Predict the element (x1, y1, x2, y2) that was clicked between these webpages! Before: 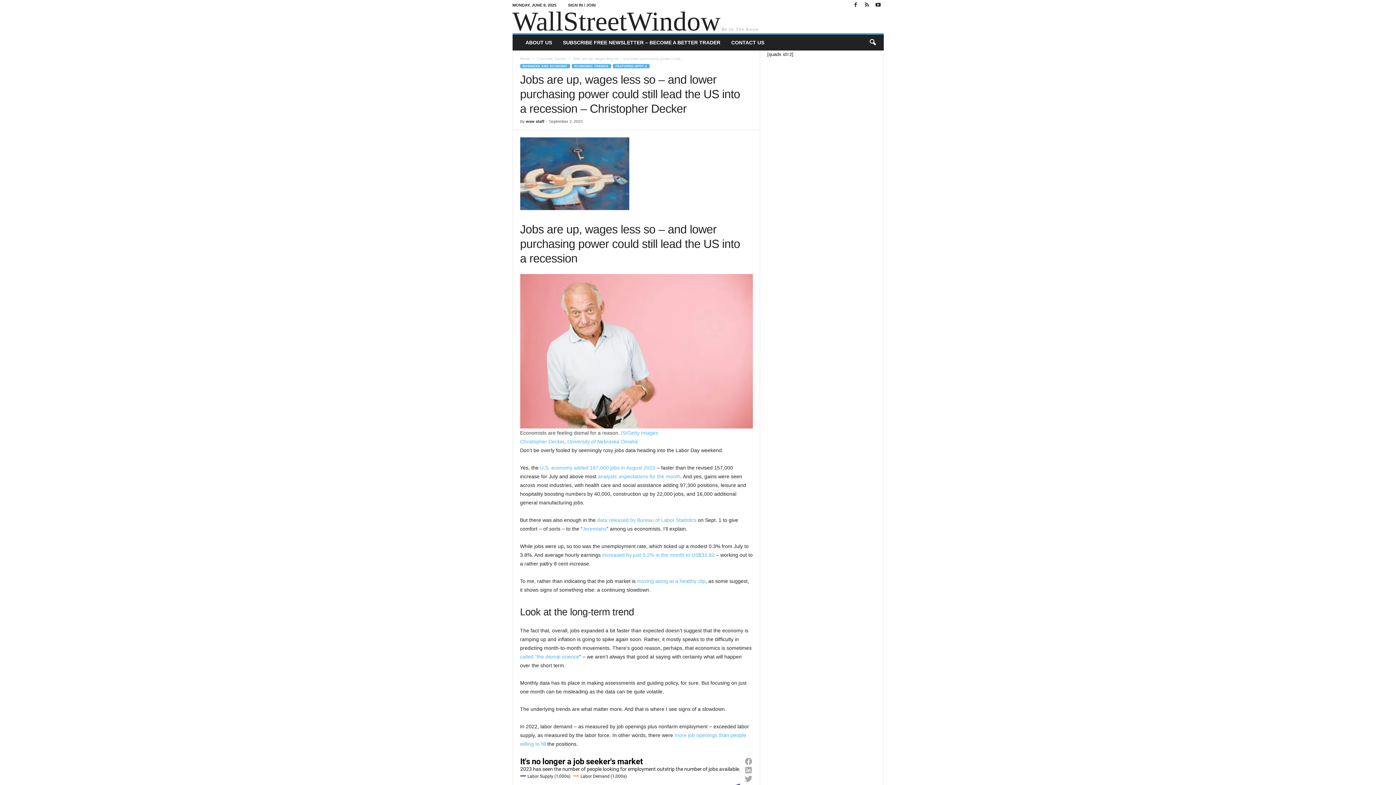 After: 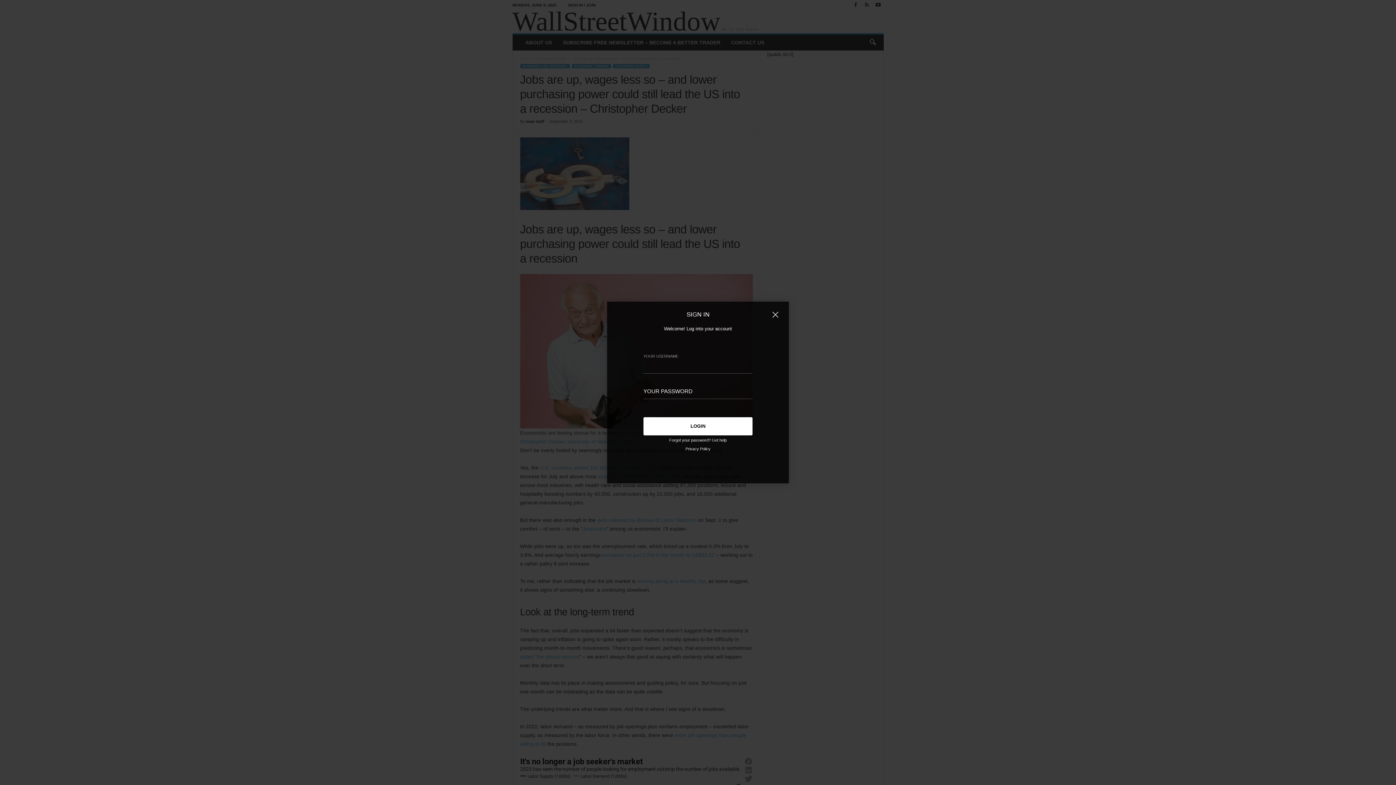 Action: bbox: (568, 2, 595, 7) label: SIGN IN / JOIN